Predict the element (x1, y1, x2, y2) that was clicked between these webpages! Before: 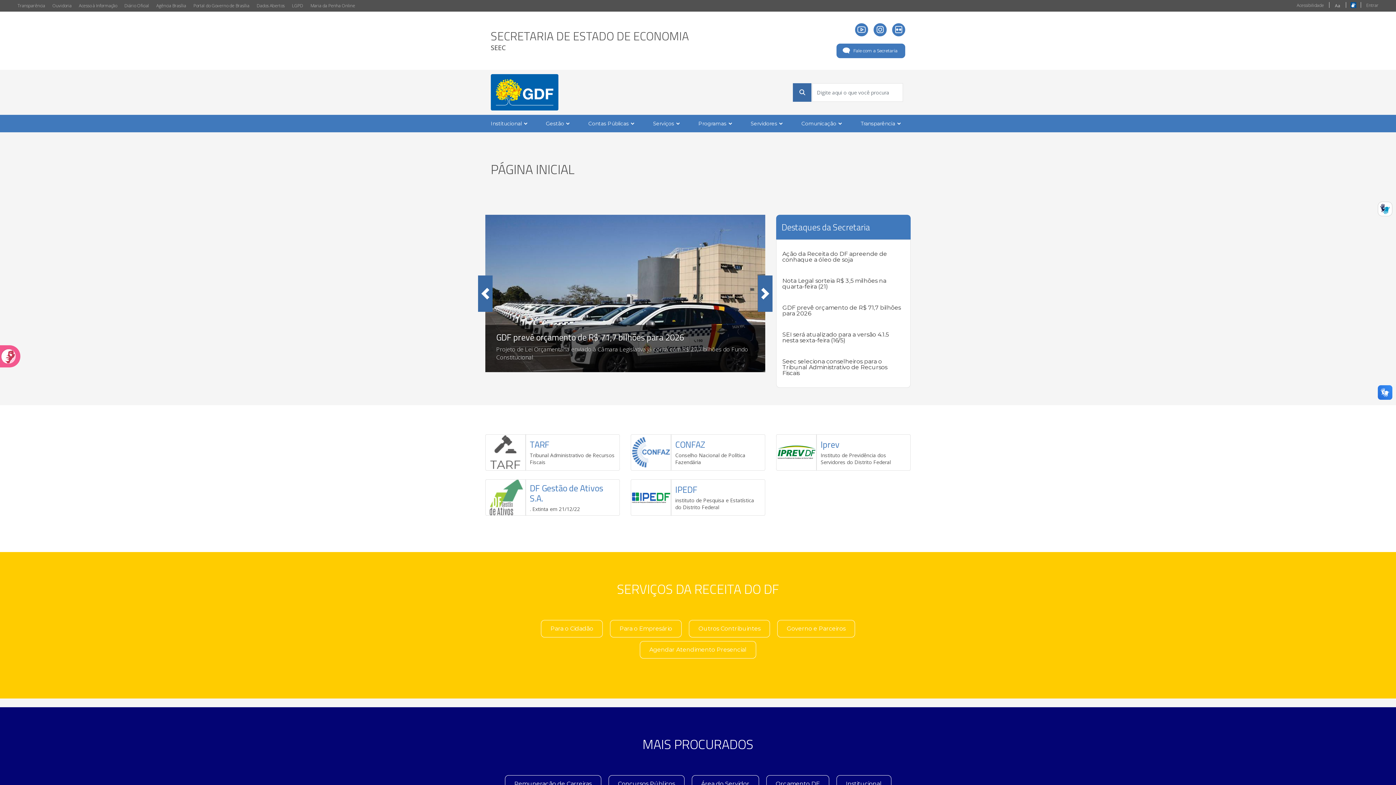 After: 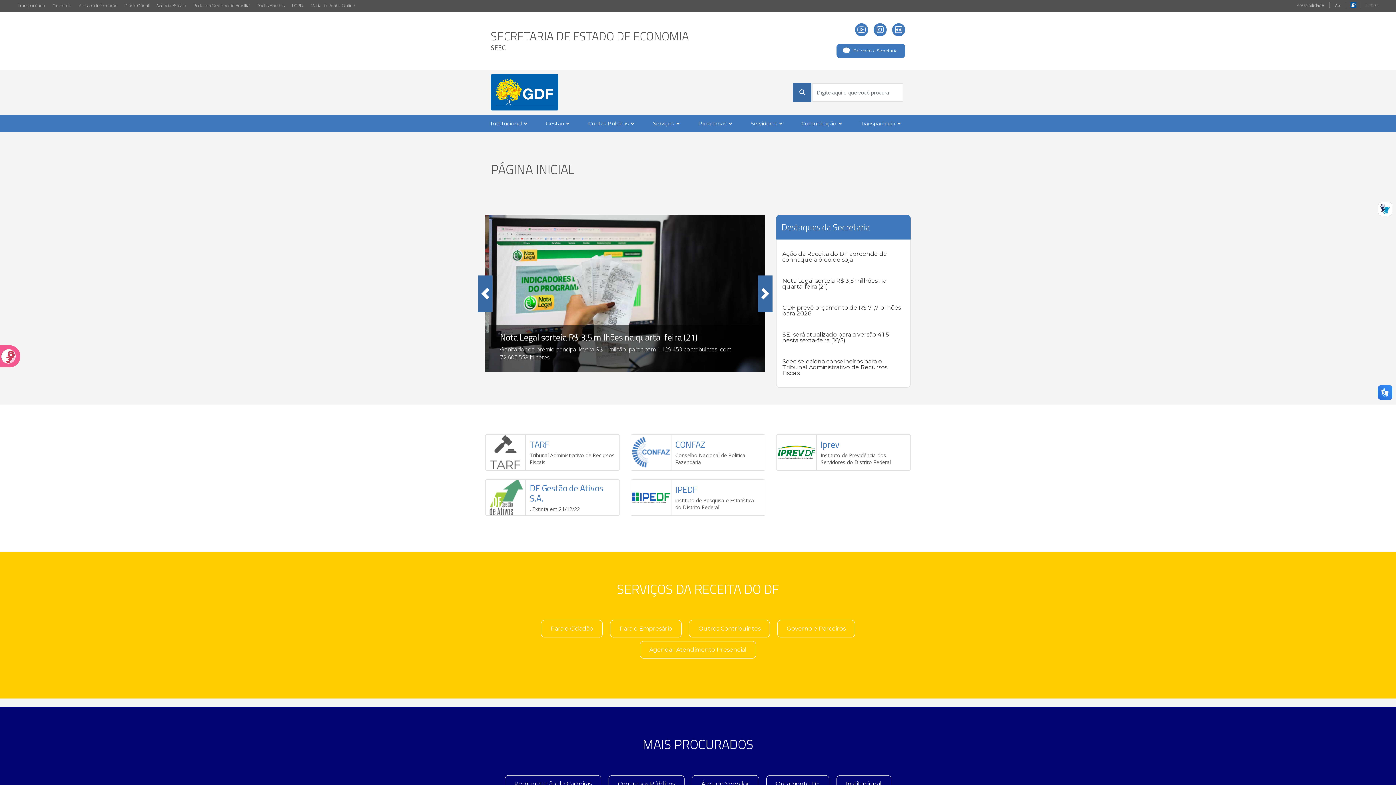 Action: bbox: (1380, 203, 1390, 214)